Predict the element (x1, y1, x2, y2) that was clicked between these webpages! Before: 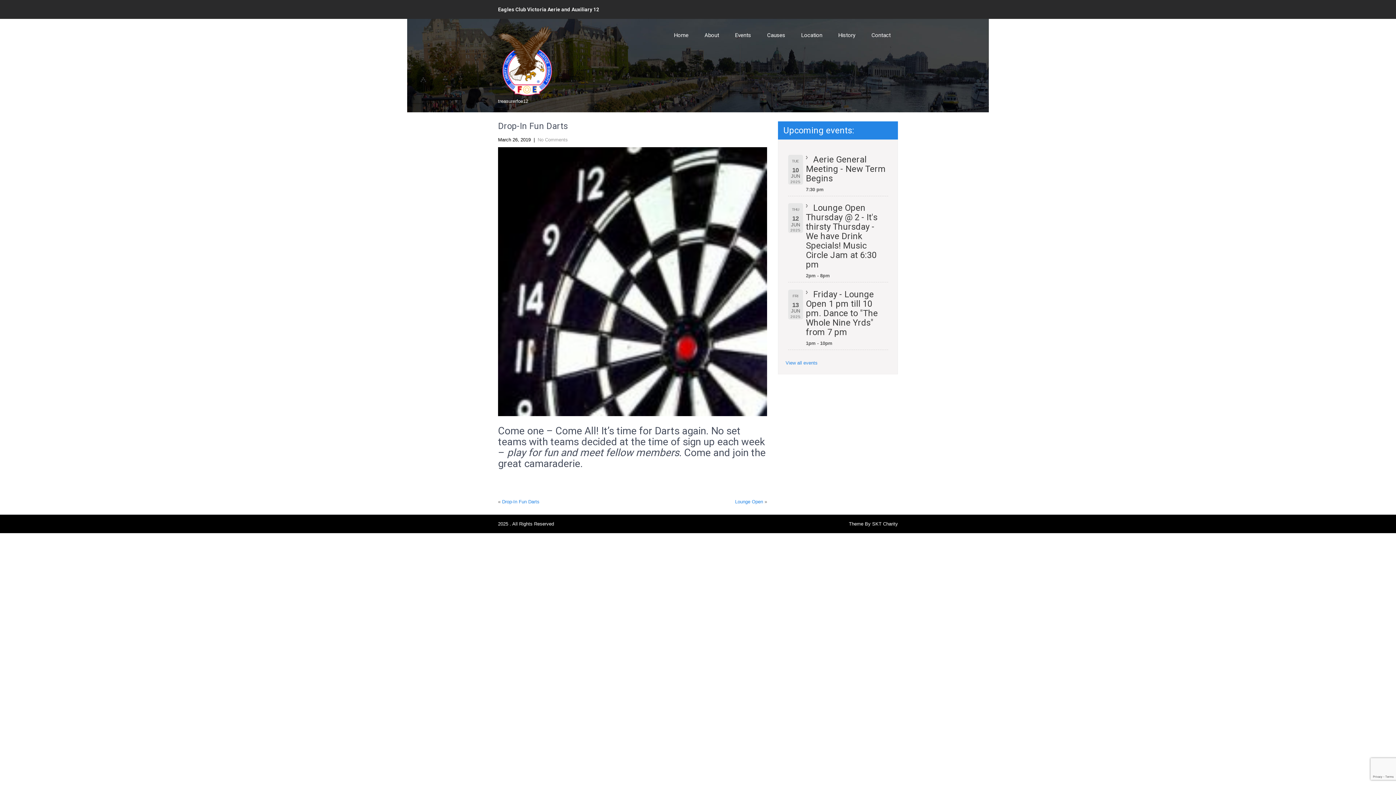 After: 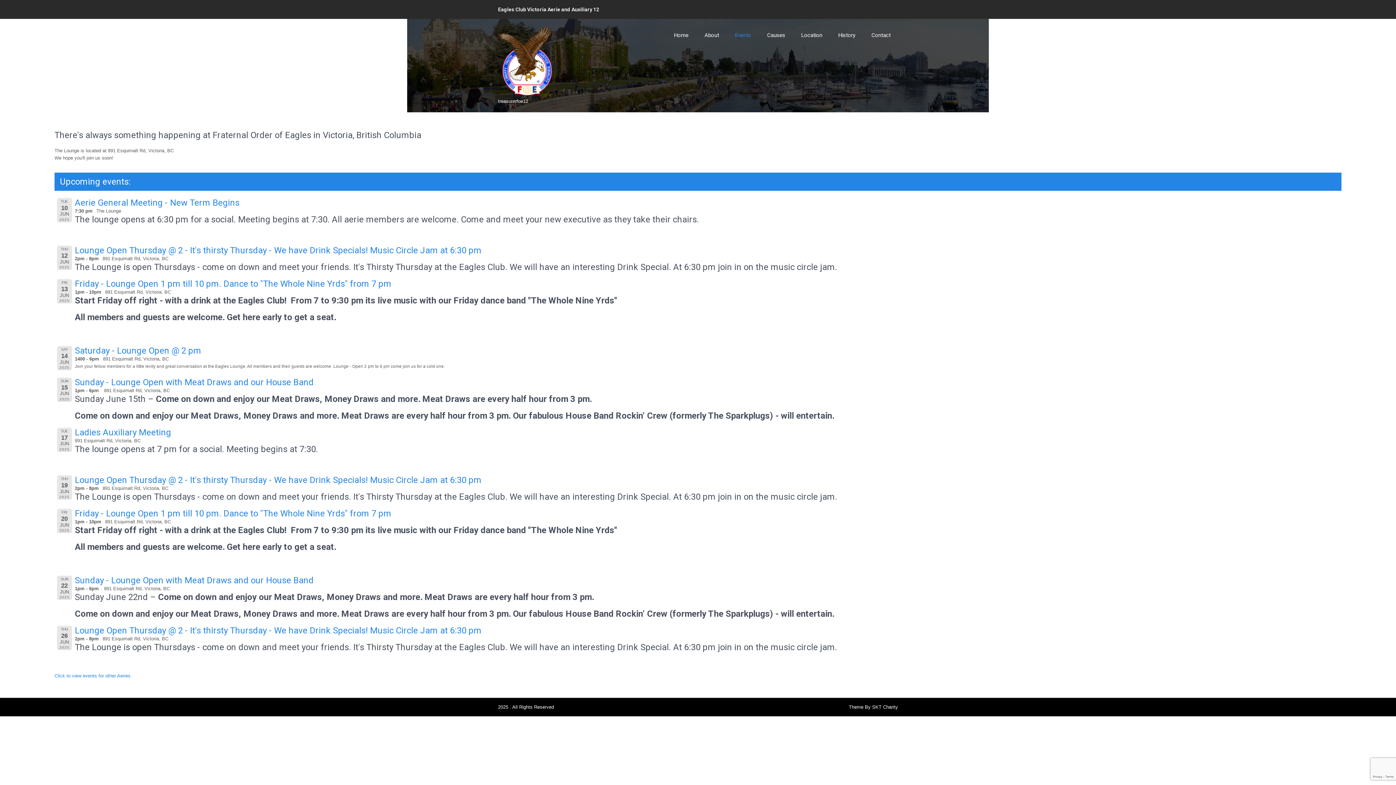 Action: bbox: (728, 26, 758, 44) label: Events